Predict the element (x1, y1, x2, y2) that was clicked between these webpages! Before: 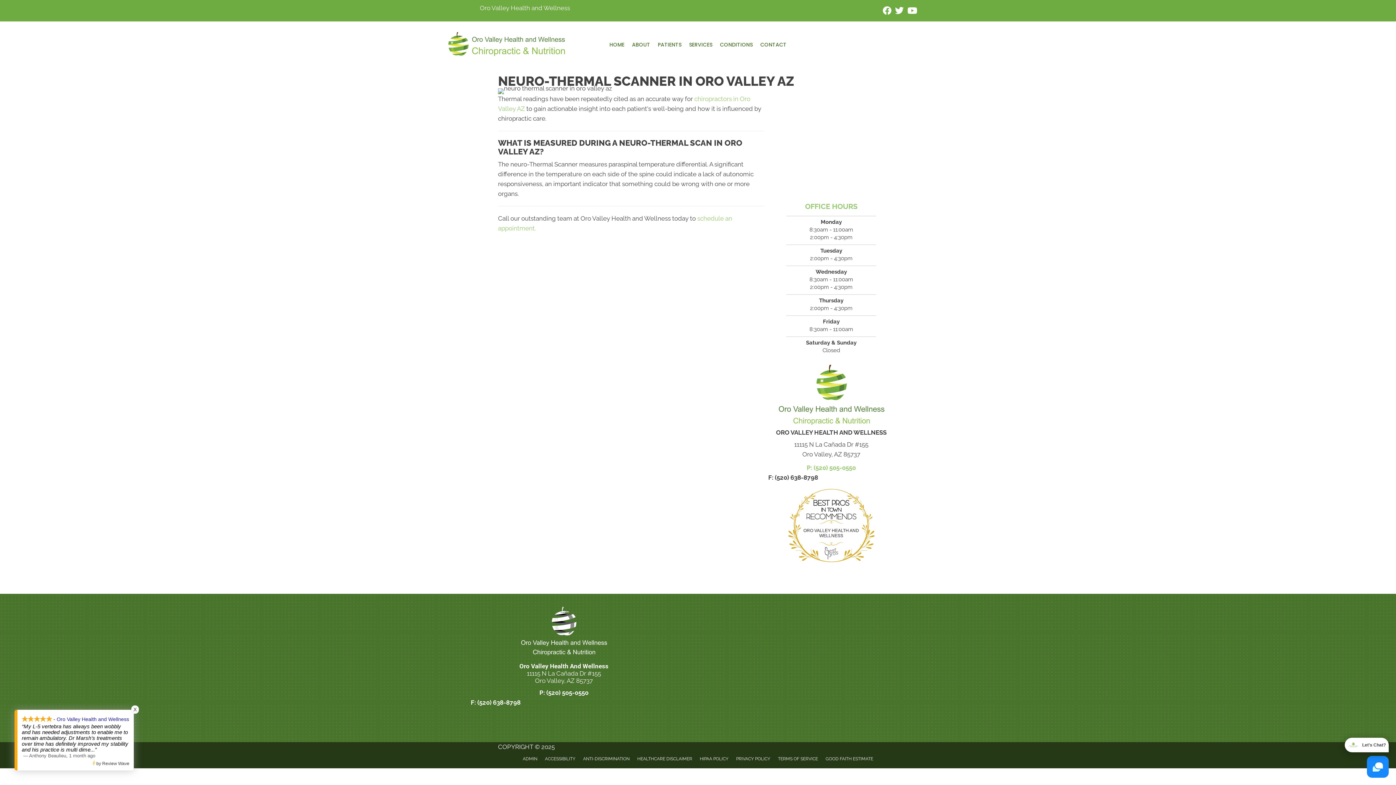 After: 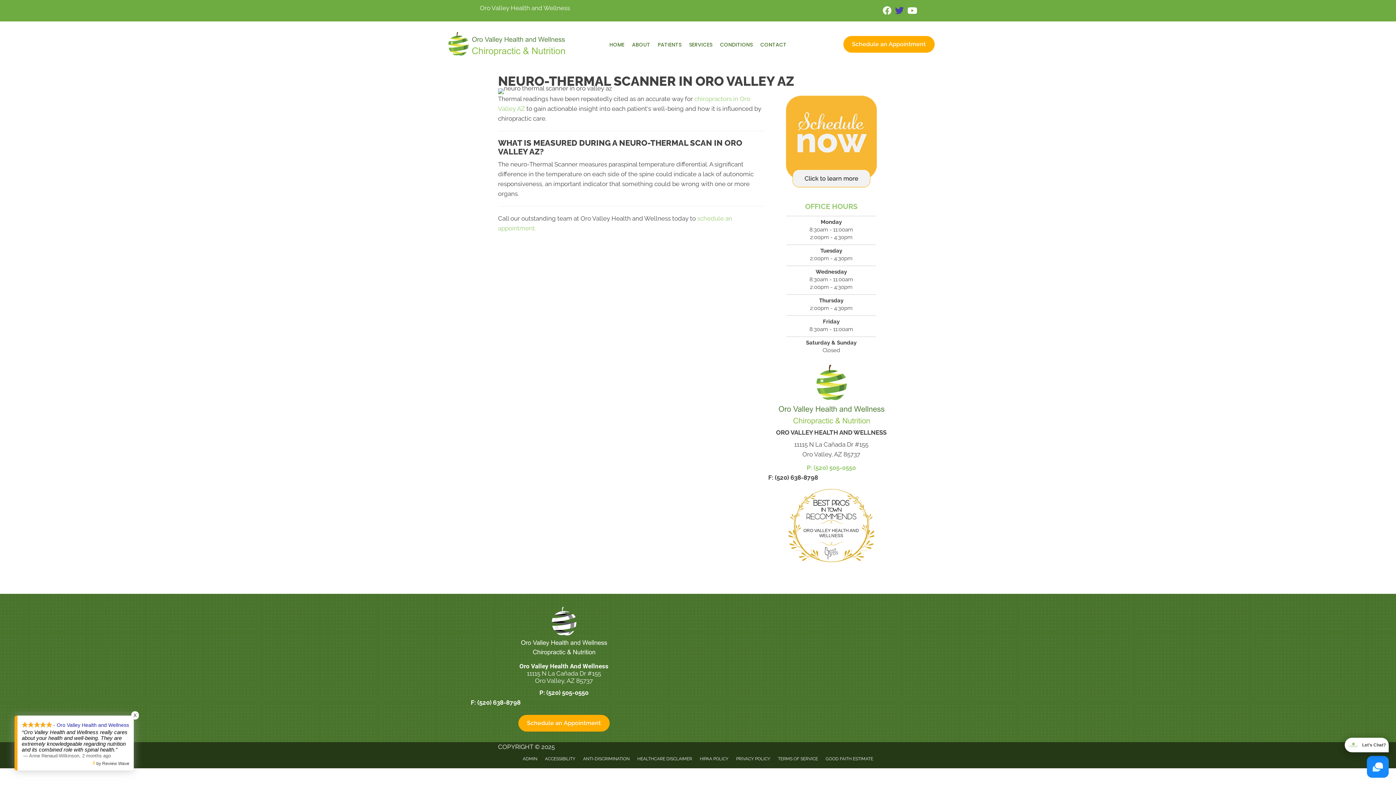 Action: bbox: (895, 6, 904, 16) label: Visit our https://twitter.com/orovalleychiro/